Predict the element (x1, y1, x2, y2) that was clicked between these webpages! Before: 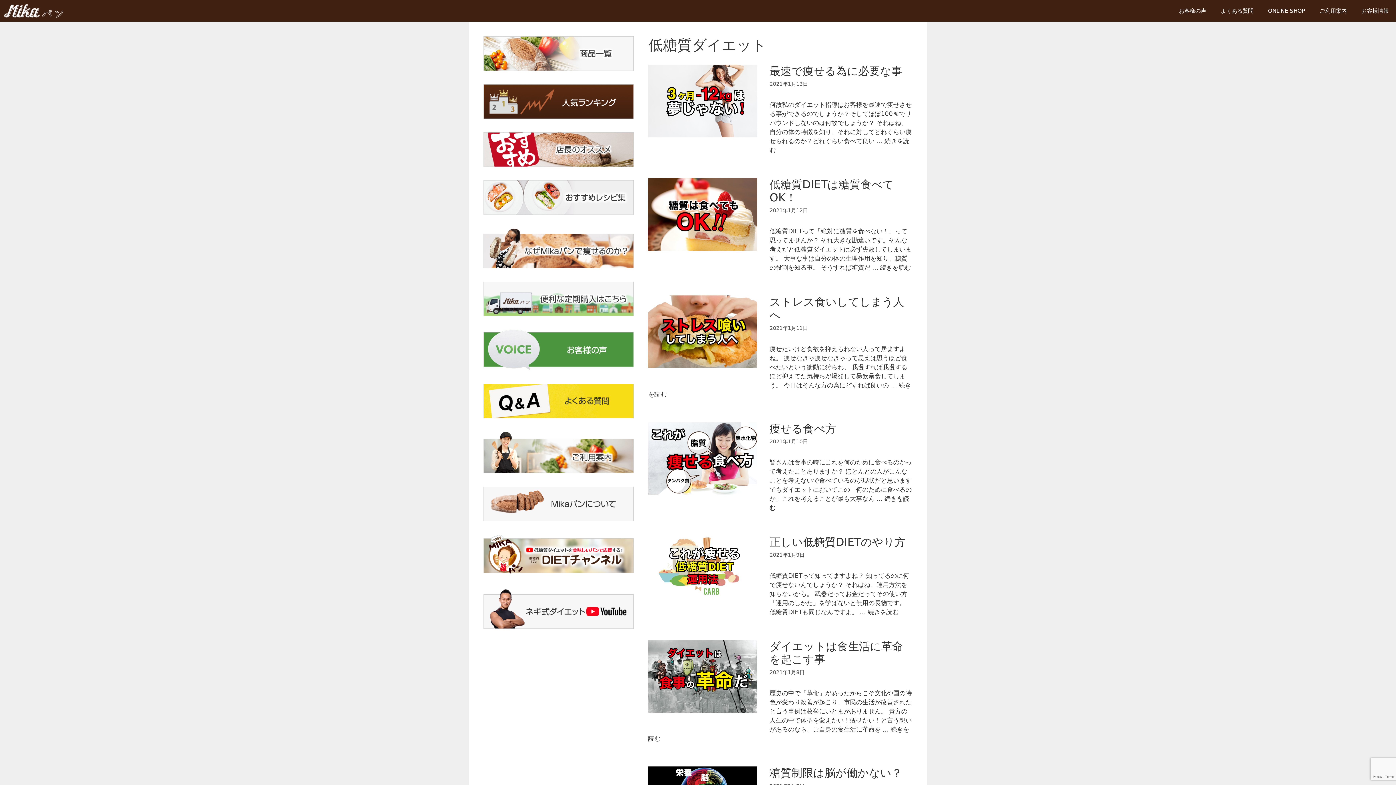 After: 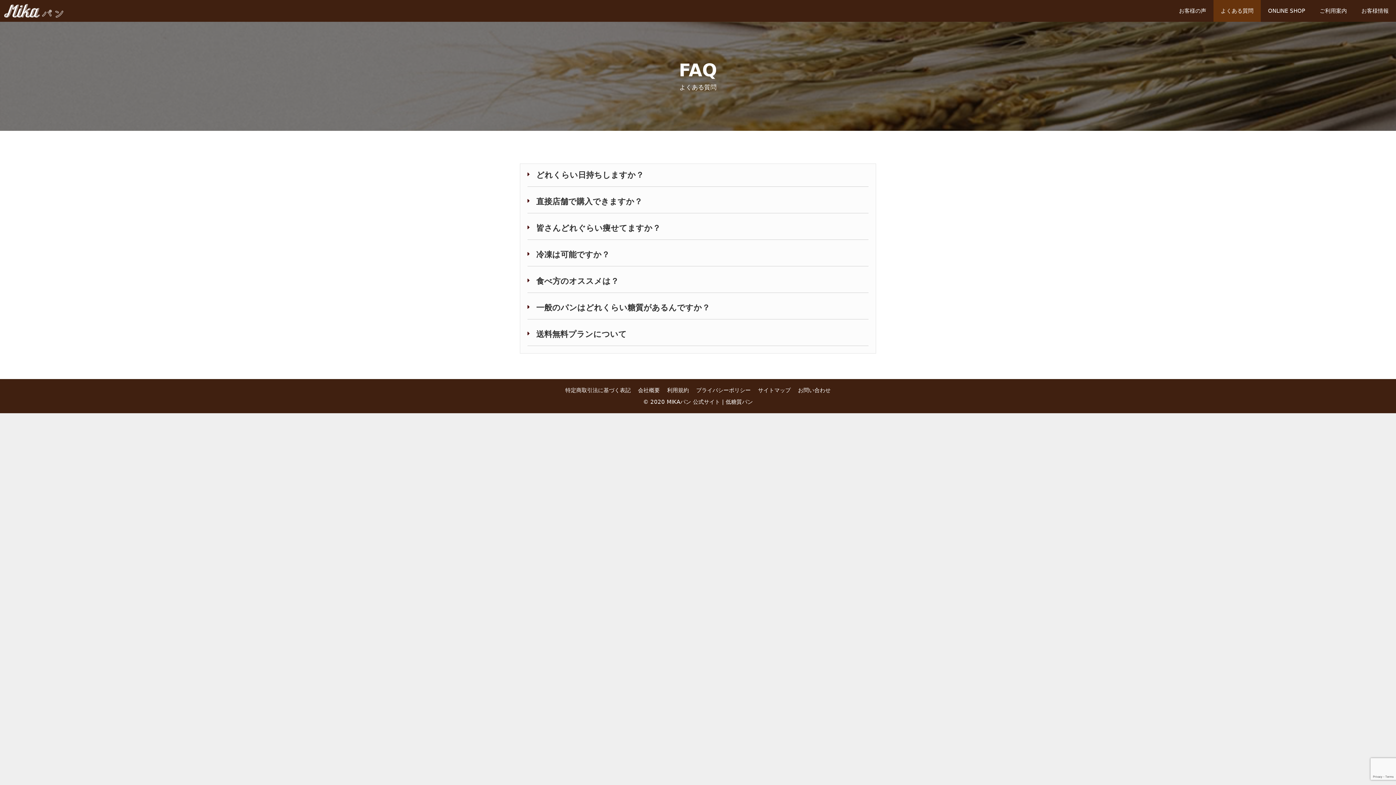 Action: bbox: (483, 412, 633, 419)